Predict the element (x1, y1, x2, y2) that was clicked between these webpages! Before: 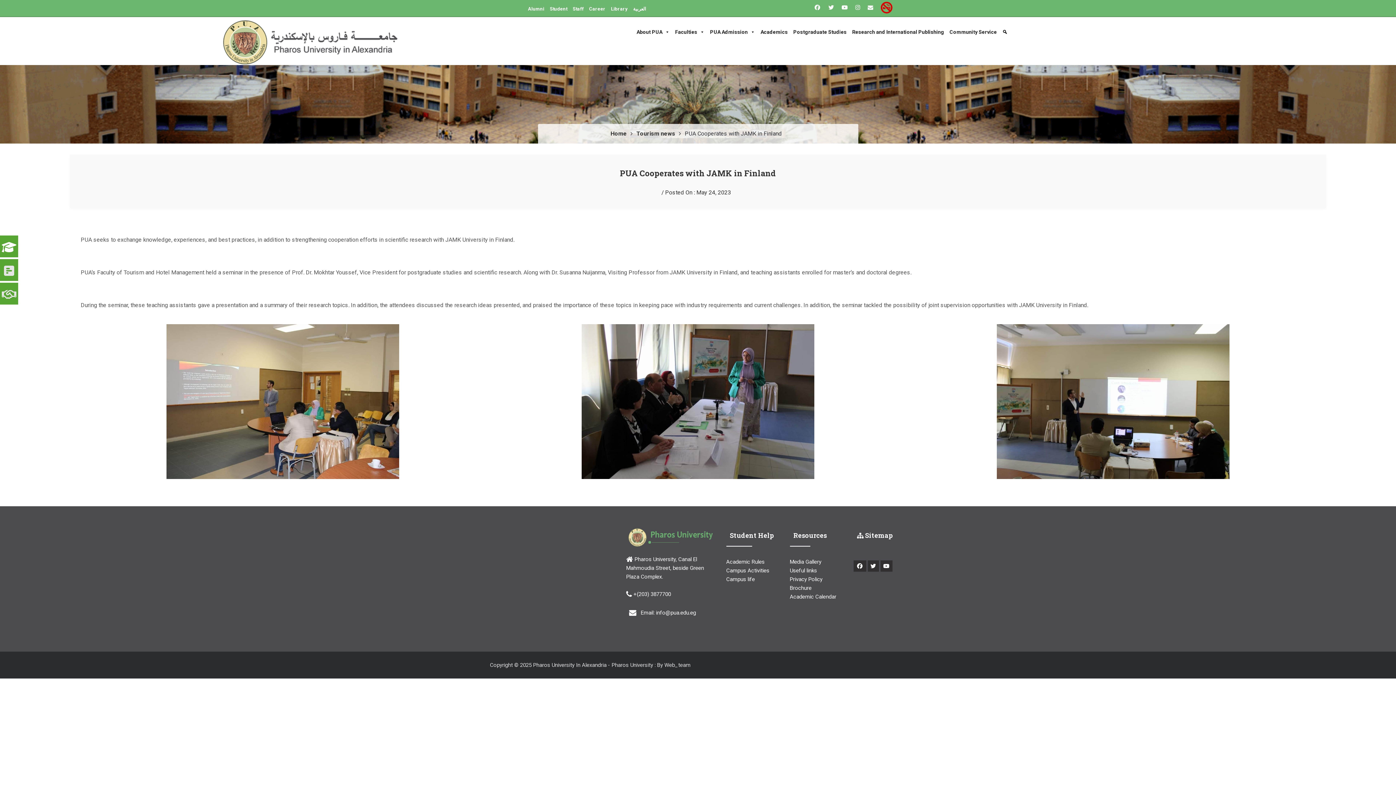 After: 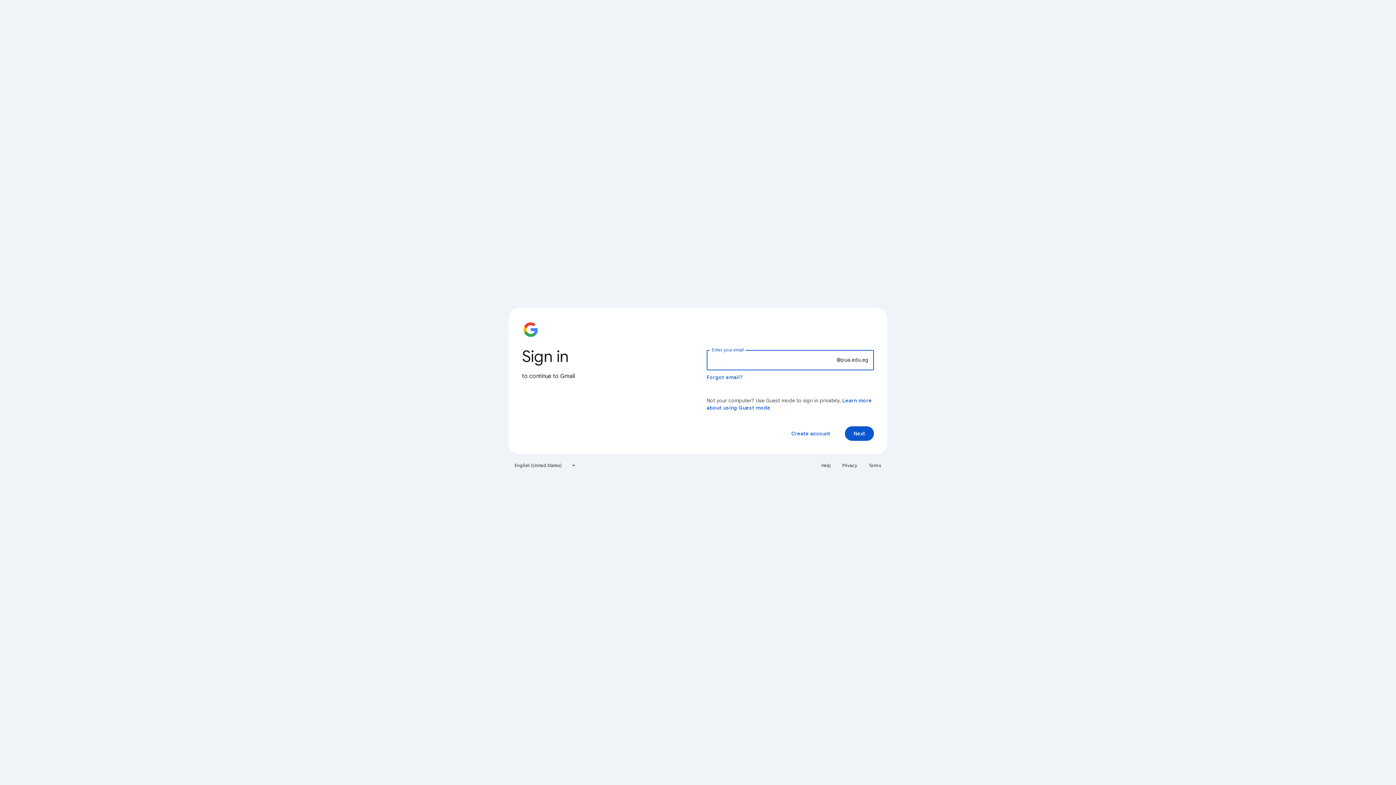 Action: bbox: (865, 4, 876, 10)